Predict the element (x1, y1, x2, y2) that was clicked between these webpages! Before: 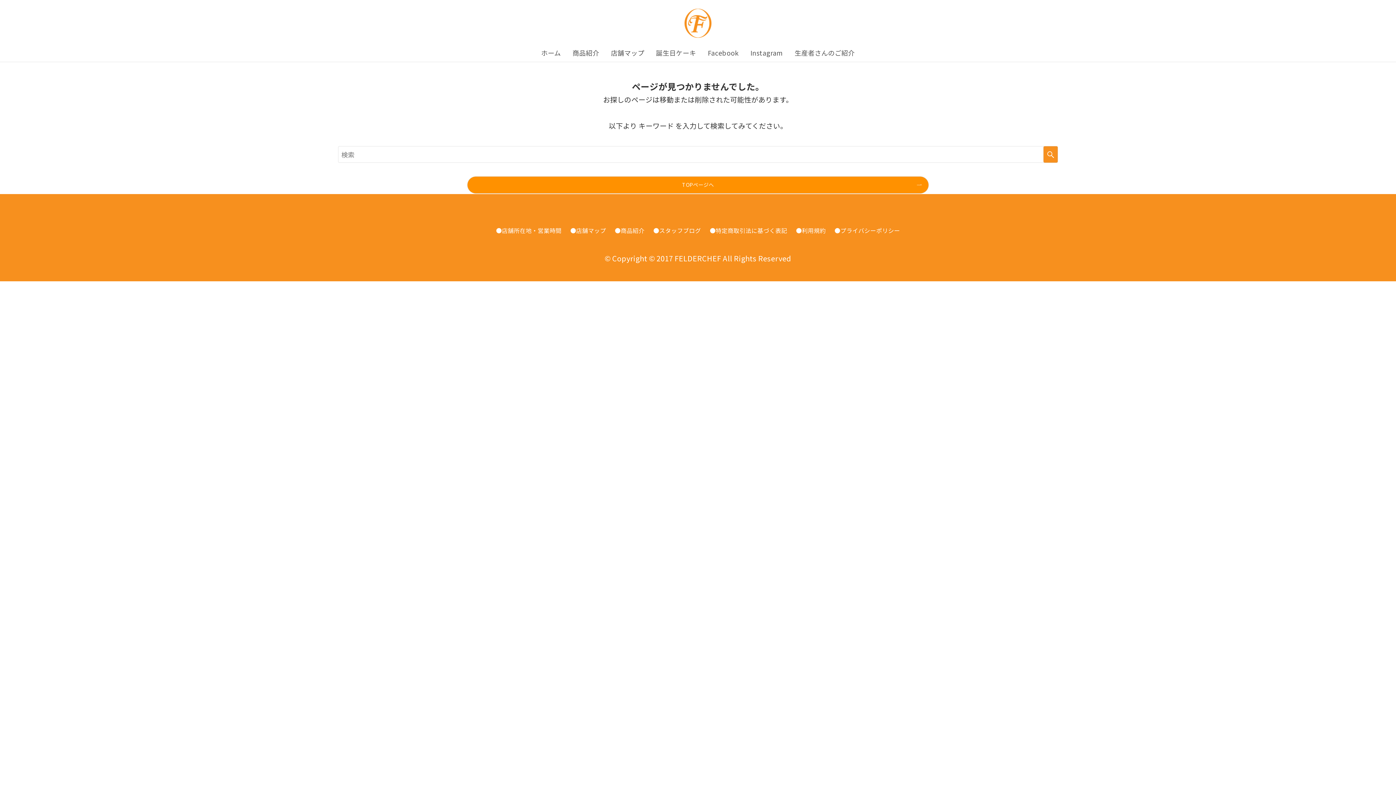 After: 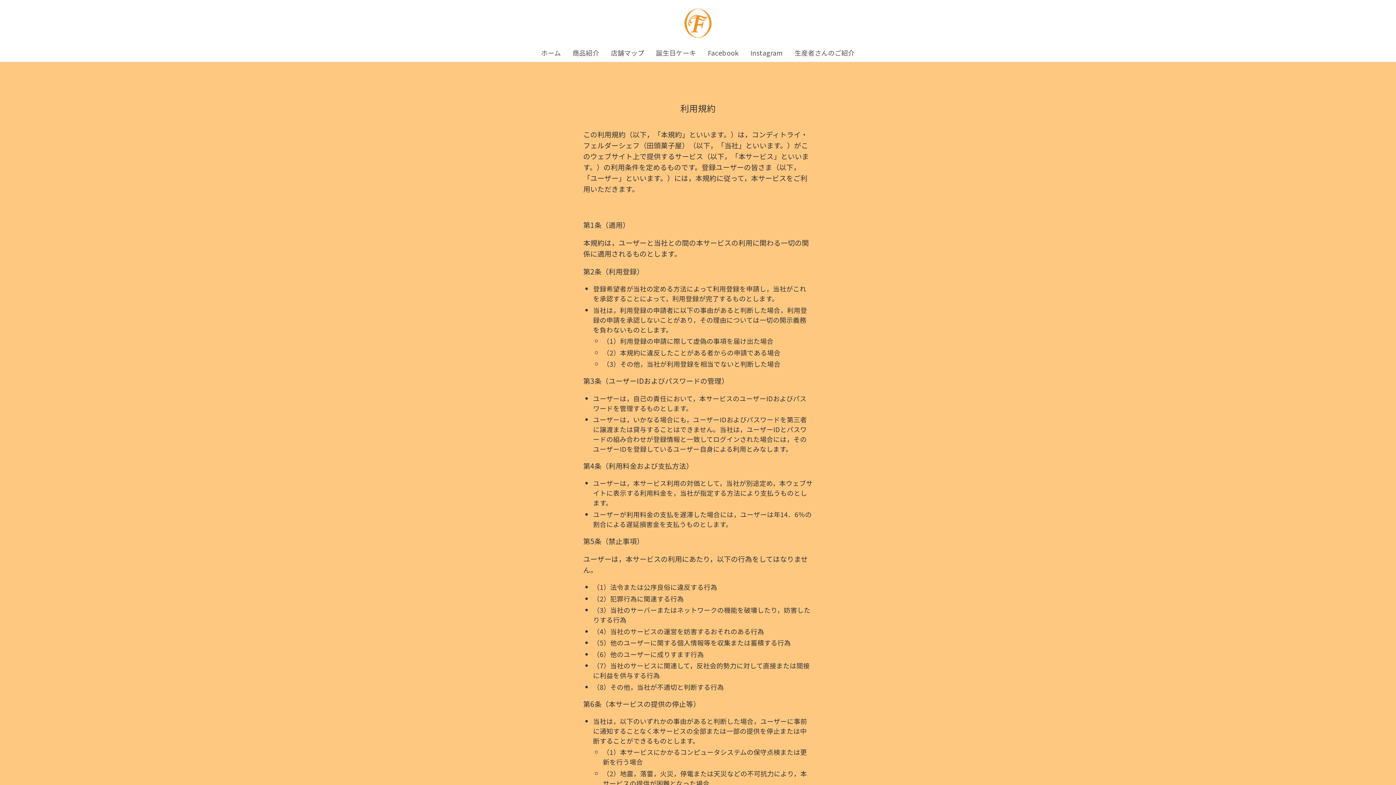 Action: bbox: (791, 226, 830, 235) label: ●利用規約